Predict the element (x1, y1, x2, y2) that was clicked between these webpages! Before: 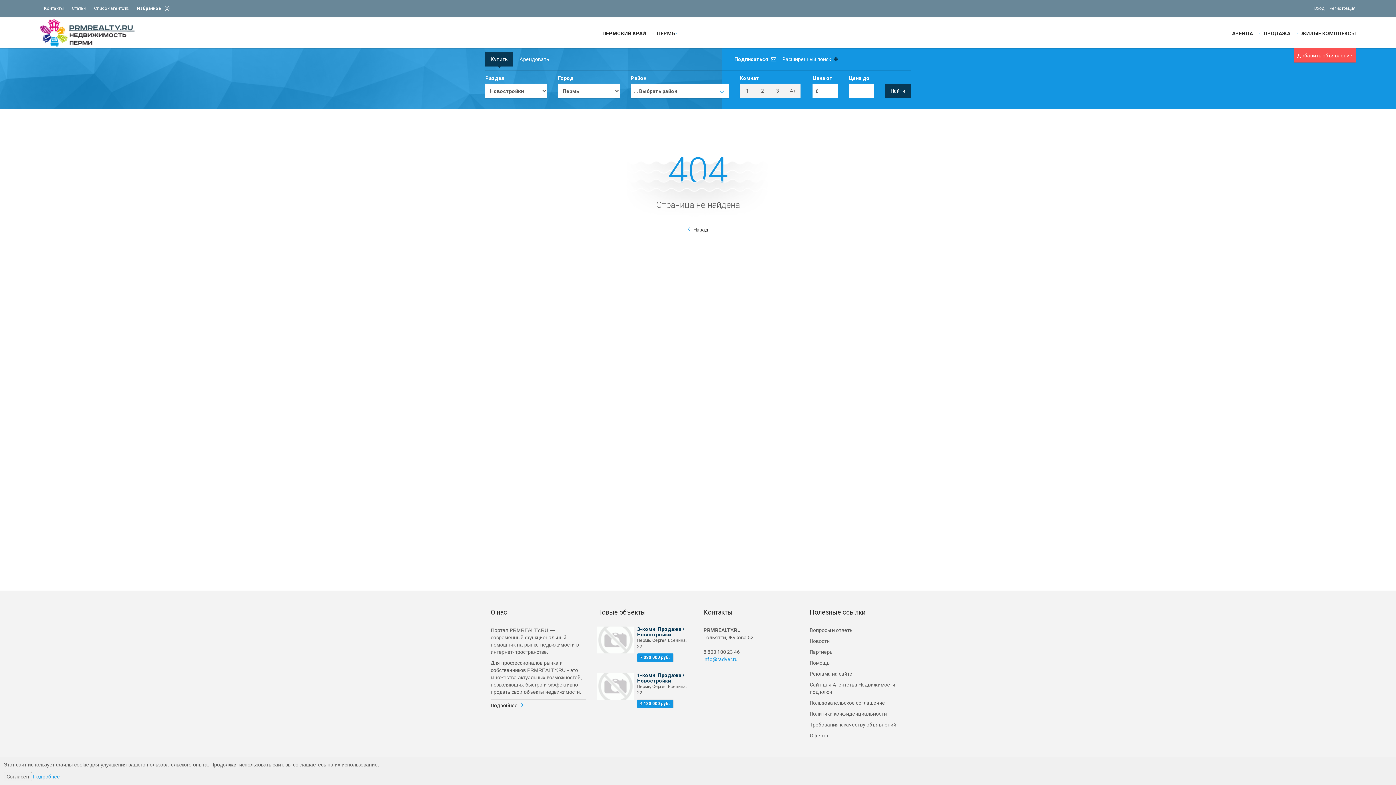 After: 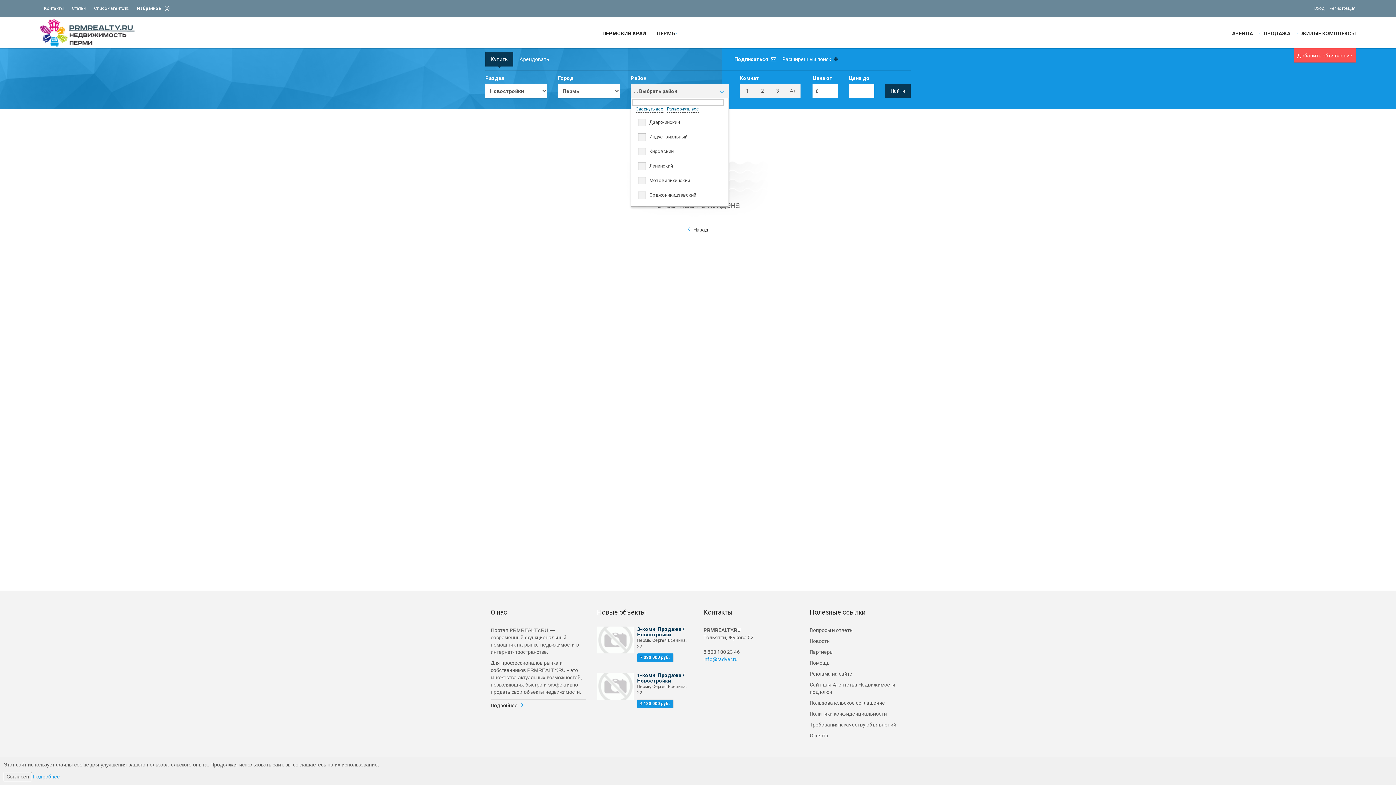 Action: bbox: (630, 83, 729, 98) label: . . Выбрать район